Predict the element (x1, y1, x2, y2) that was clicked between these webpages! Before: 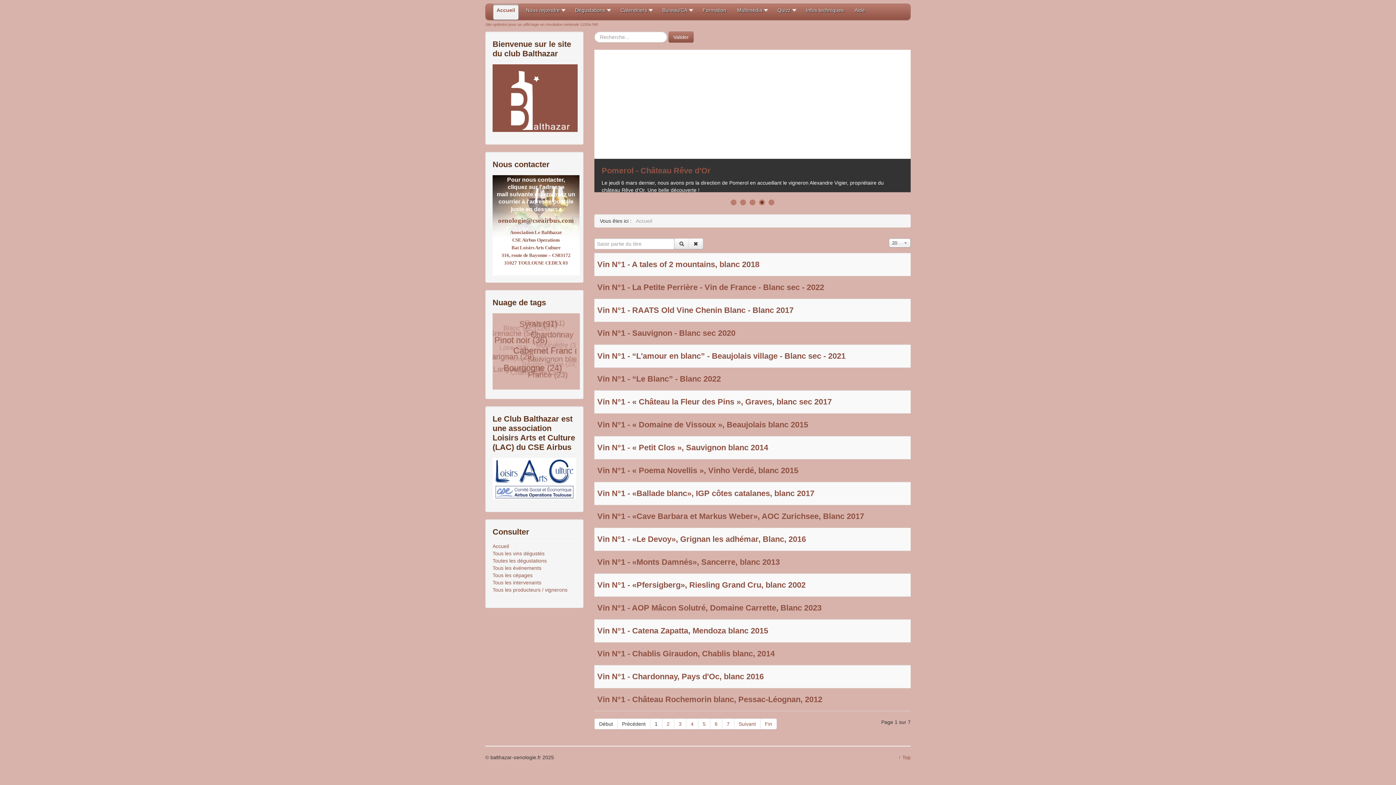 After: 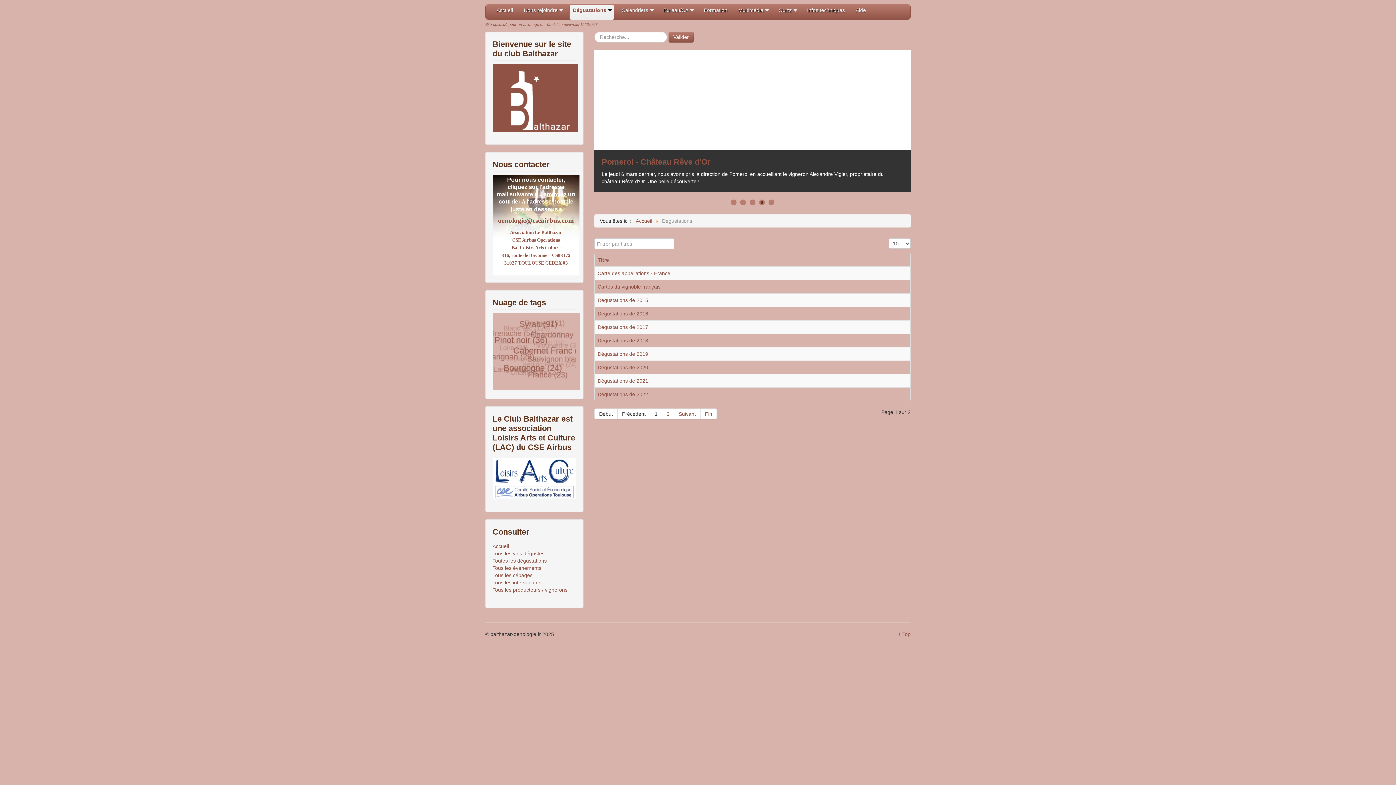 Action: label: Dégustations bbox: (575, 6, 609, 18)